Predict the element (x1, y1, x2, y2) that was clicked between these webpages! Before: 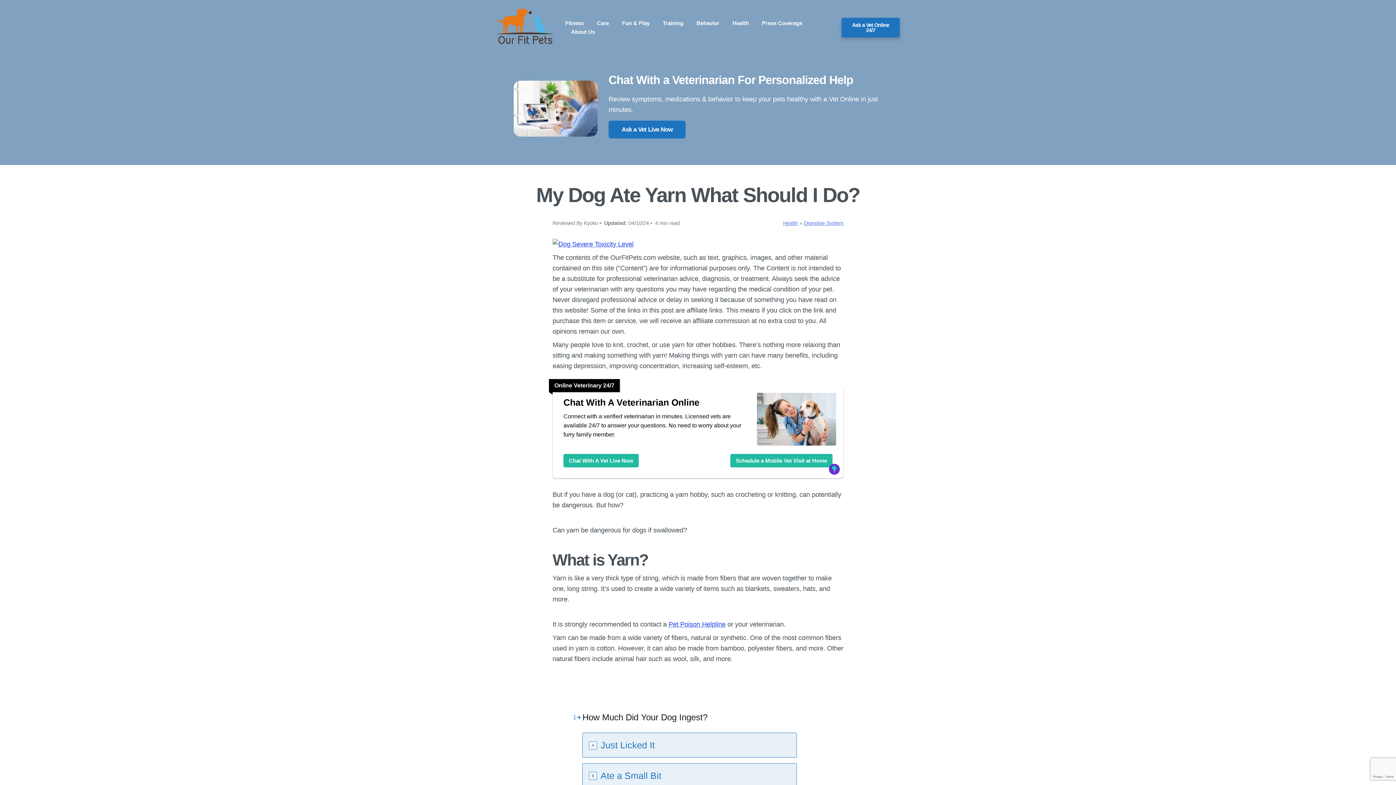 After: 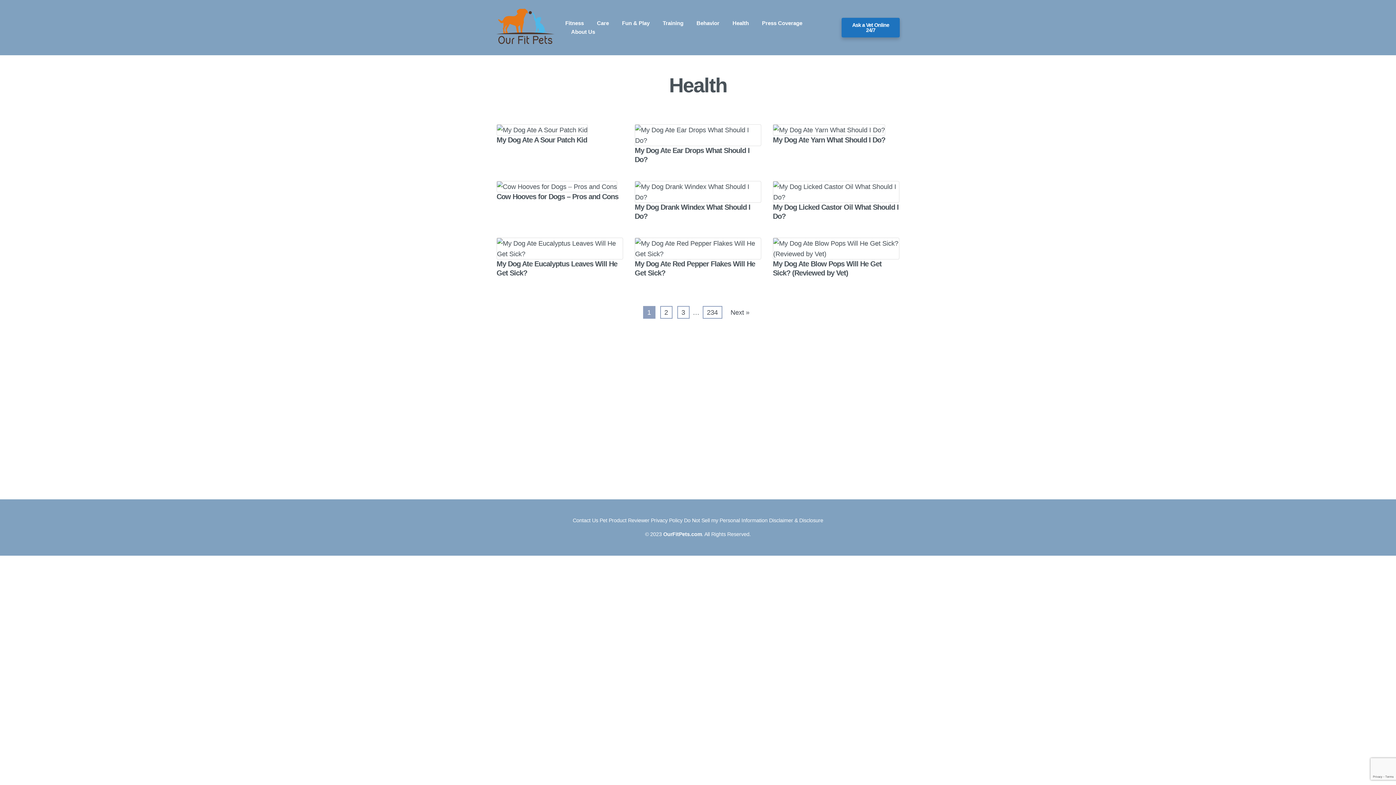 Action: label: Health bbox: (783, 220, 798, 226)